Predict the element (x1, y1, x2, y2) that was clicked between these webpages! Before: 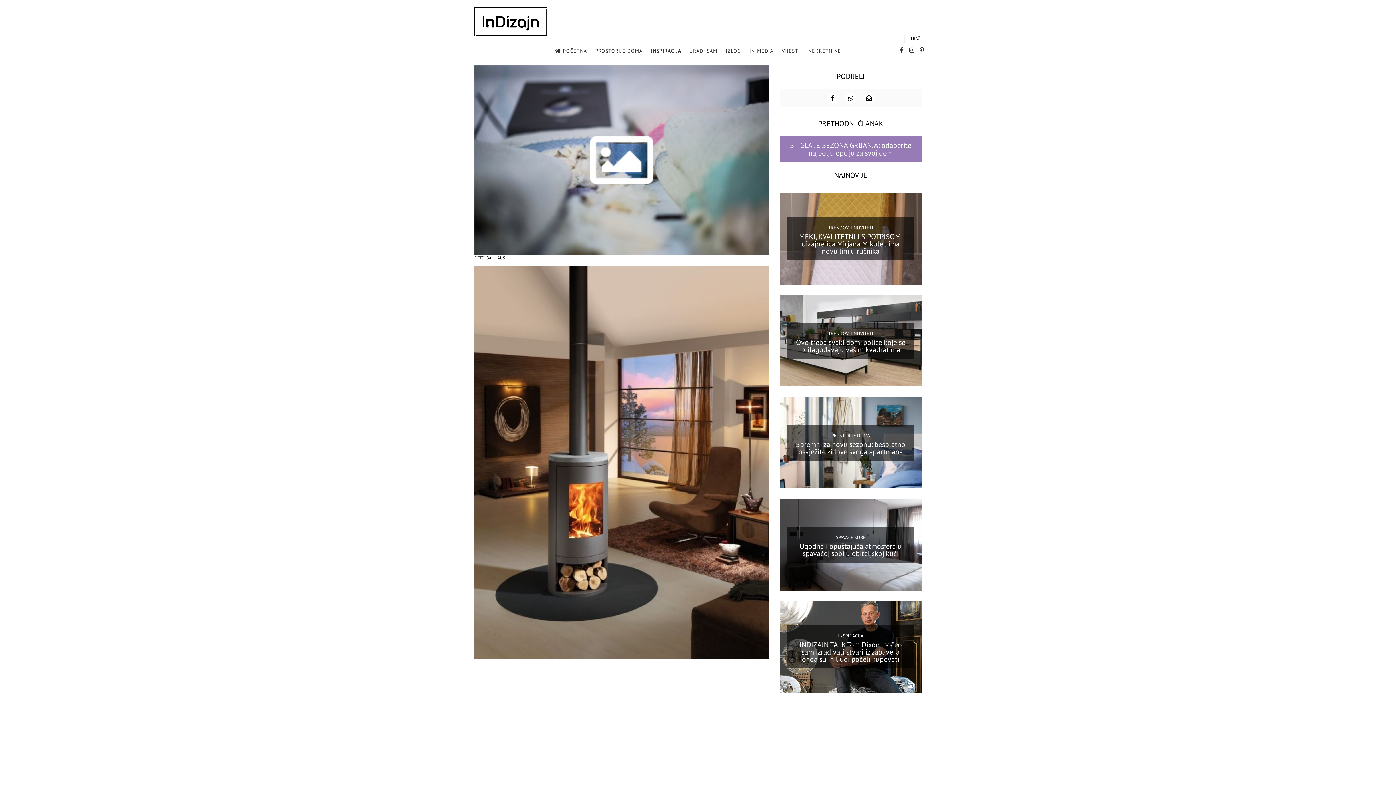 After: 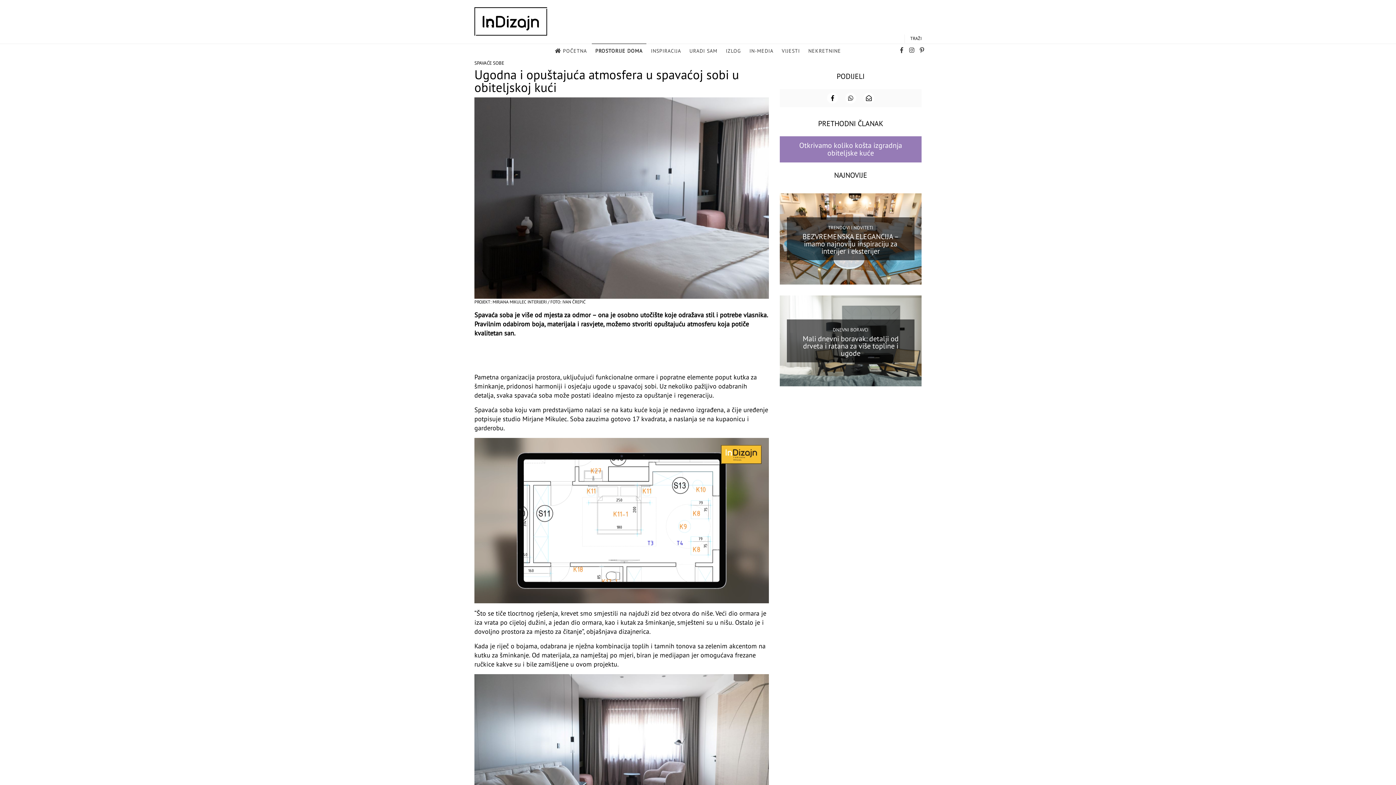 Action: bbox: (799, 541, 902, 558) label: Ugodna i opuštajuća atmosfera u spavaćoj sobi u obiteljskoj kući